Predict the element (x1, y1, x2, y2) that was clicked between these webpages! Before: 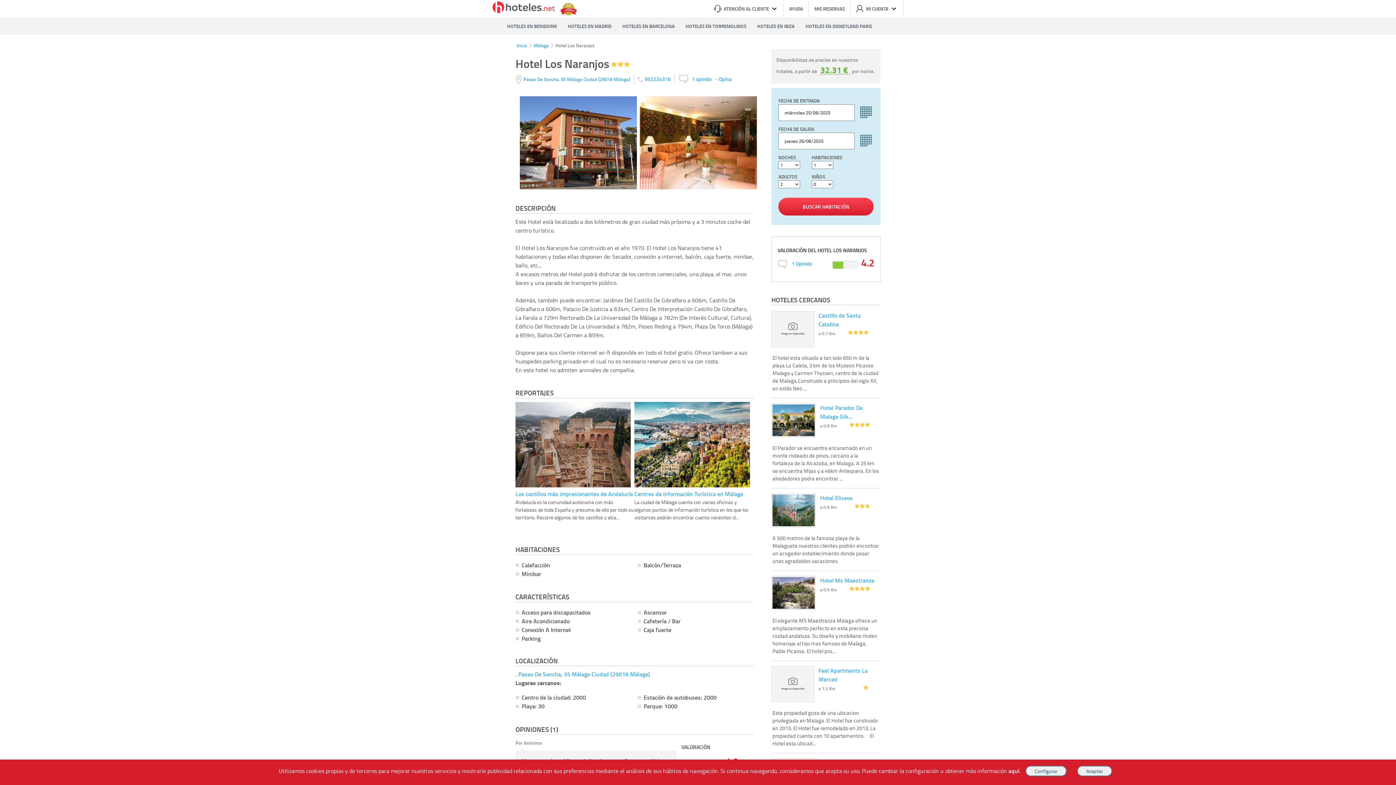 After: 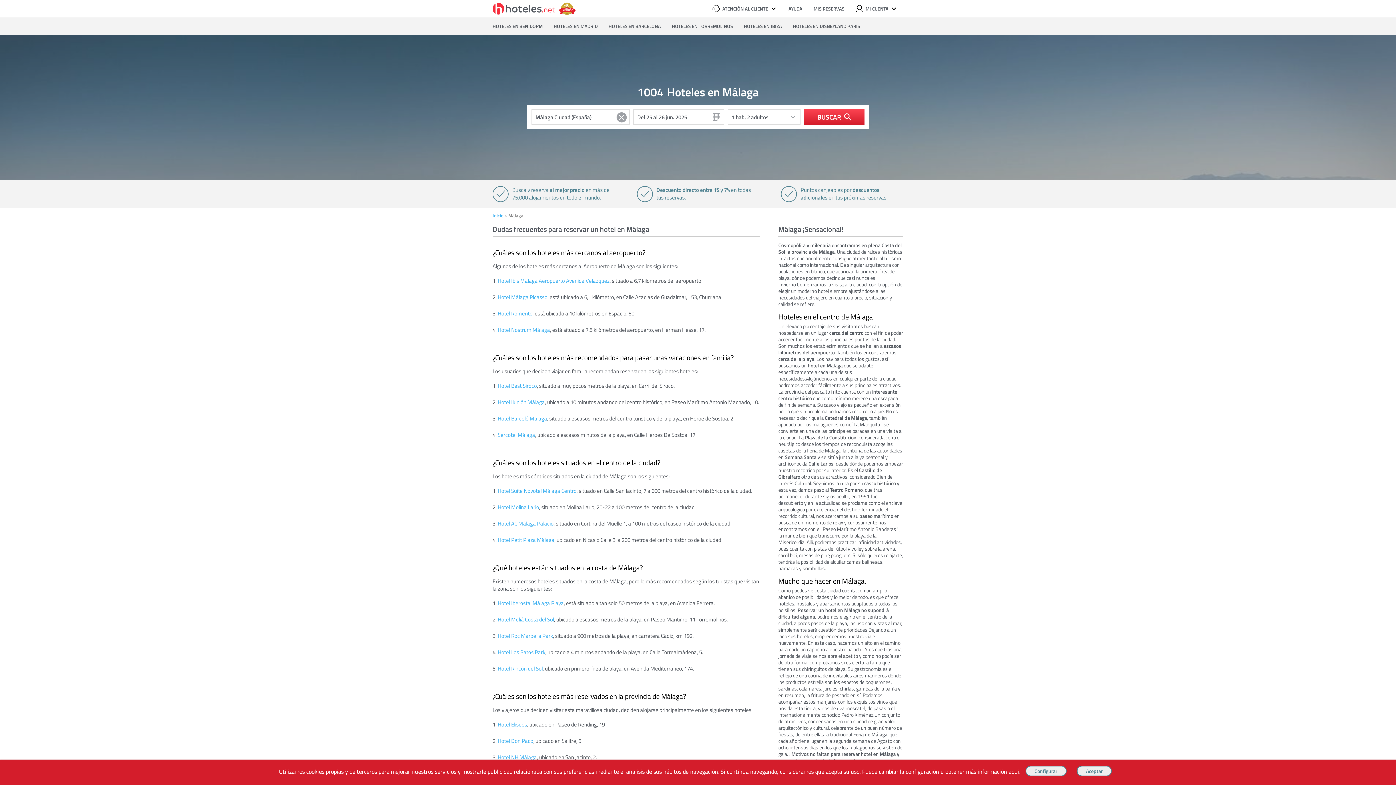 Action: label: Málaga bbox: (533, 42, 549, 48)